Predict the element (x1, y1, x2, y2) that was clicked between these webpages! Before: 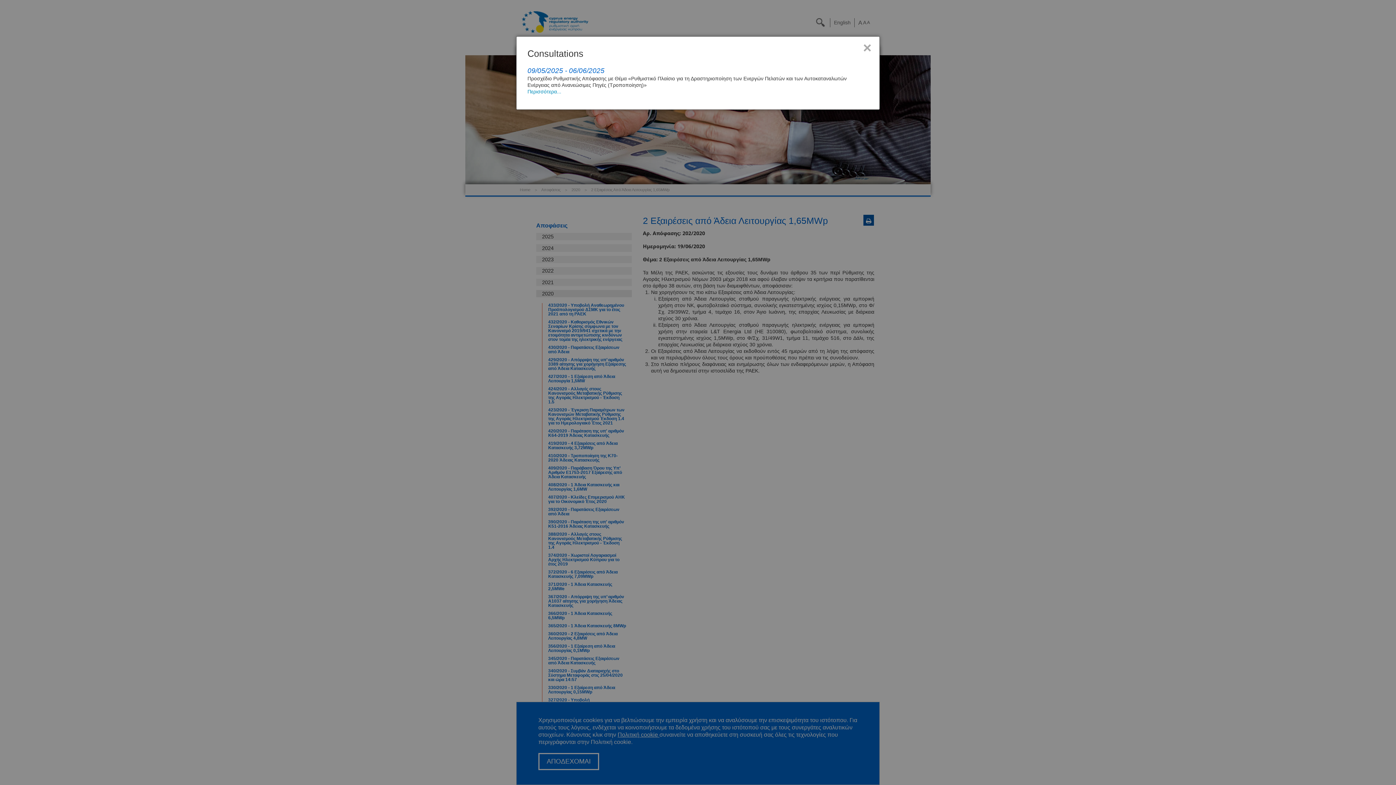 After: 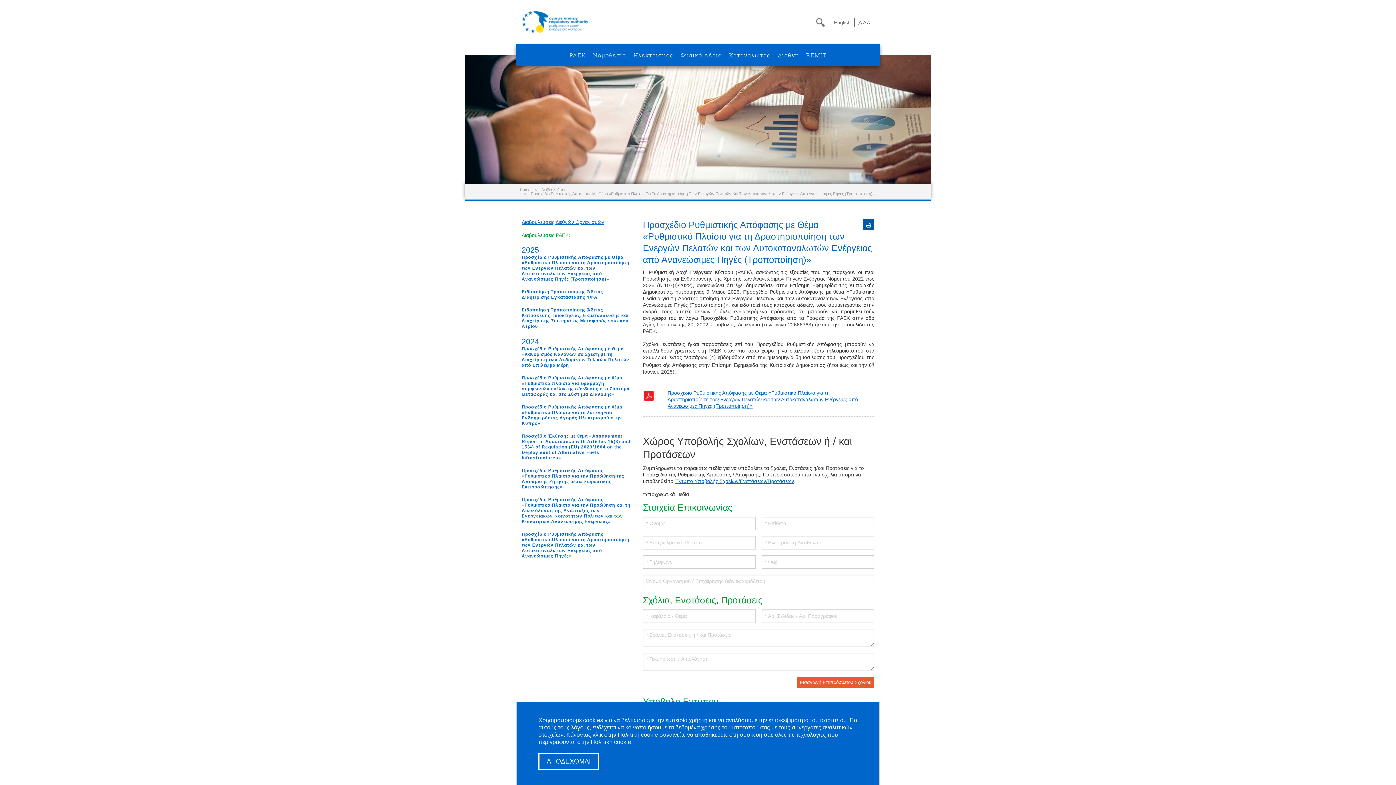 Action: label: Περισσότερα... bbox: (527, 88, 561, 94)